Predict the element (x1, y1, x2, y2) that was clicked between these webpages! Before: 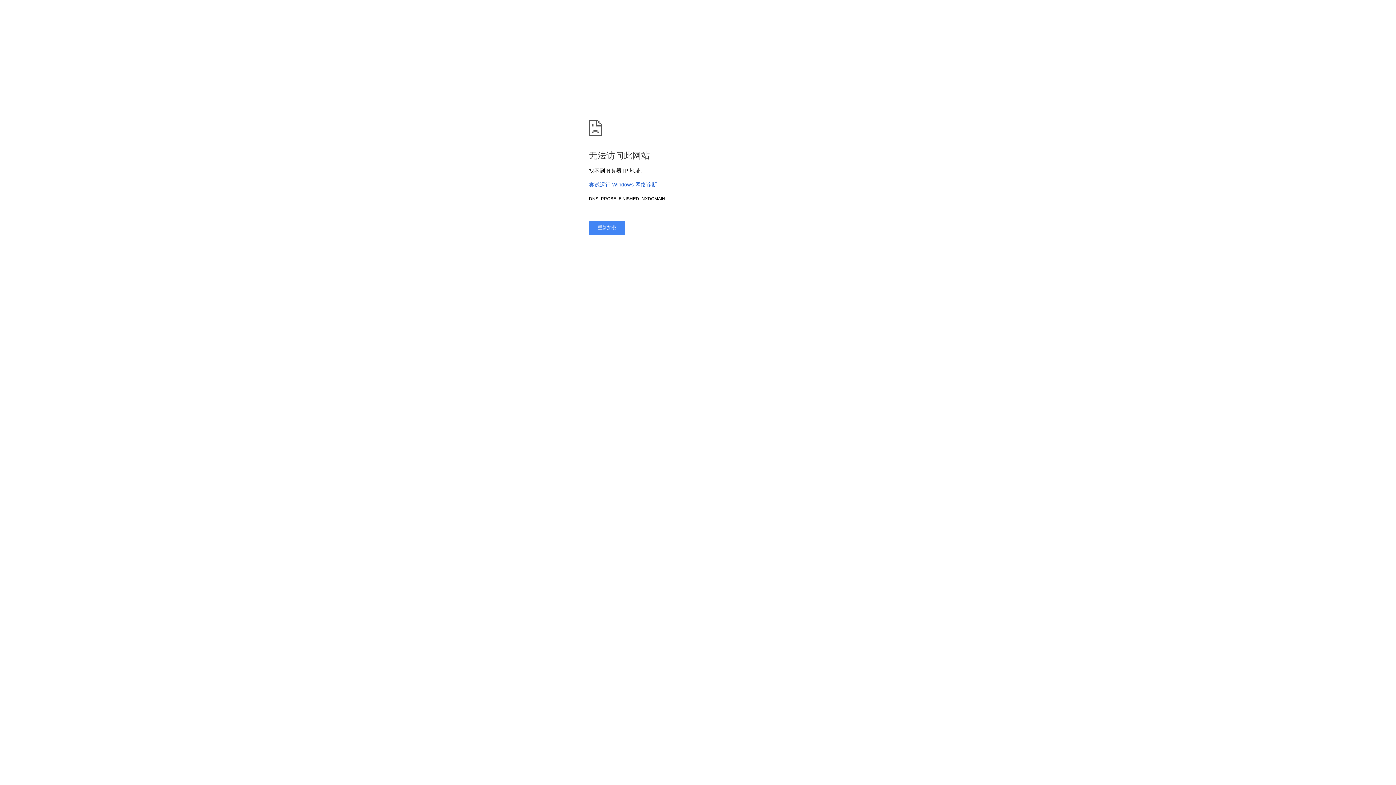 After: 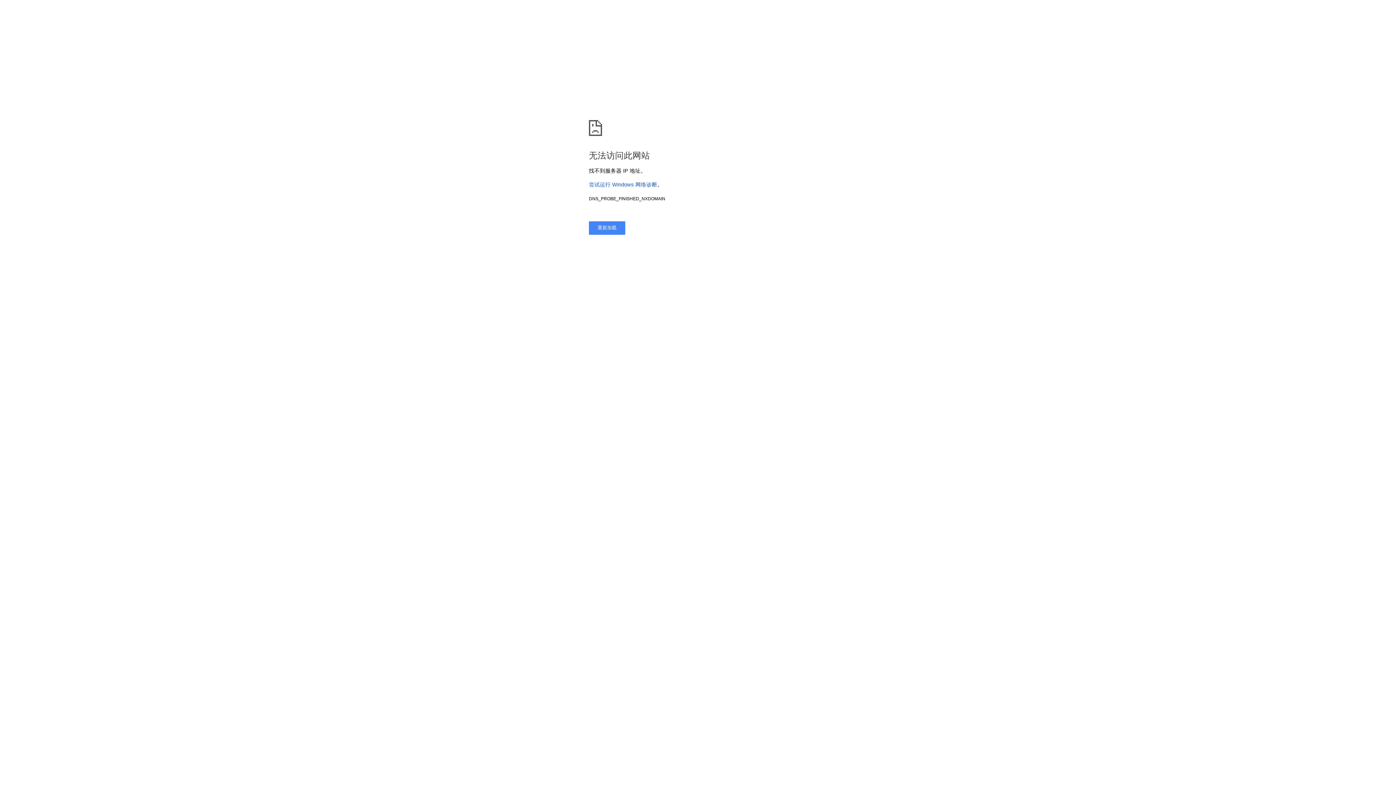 Action: label: 尝试运行 Windows 网络诊断 bbox: (589, 181, 657, 187)